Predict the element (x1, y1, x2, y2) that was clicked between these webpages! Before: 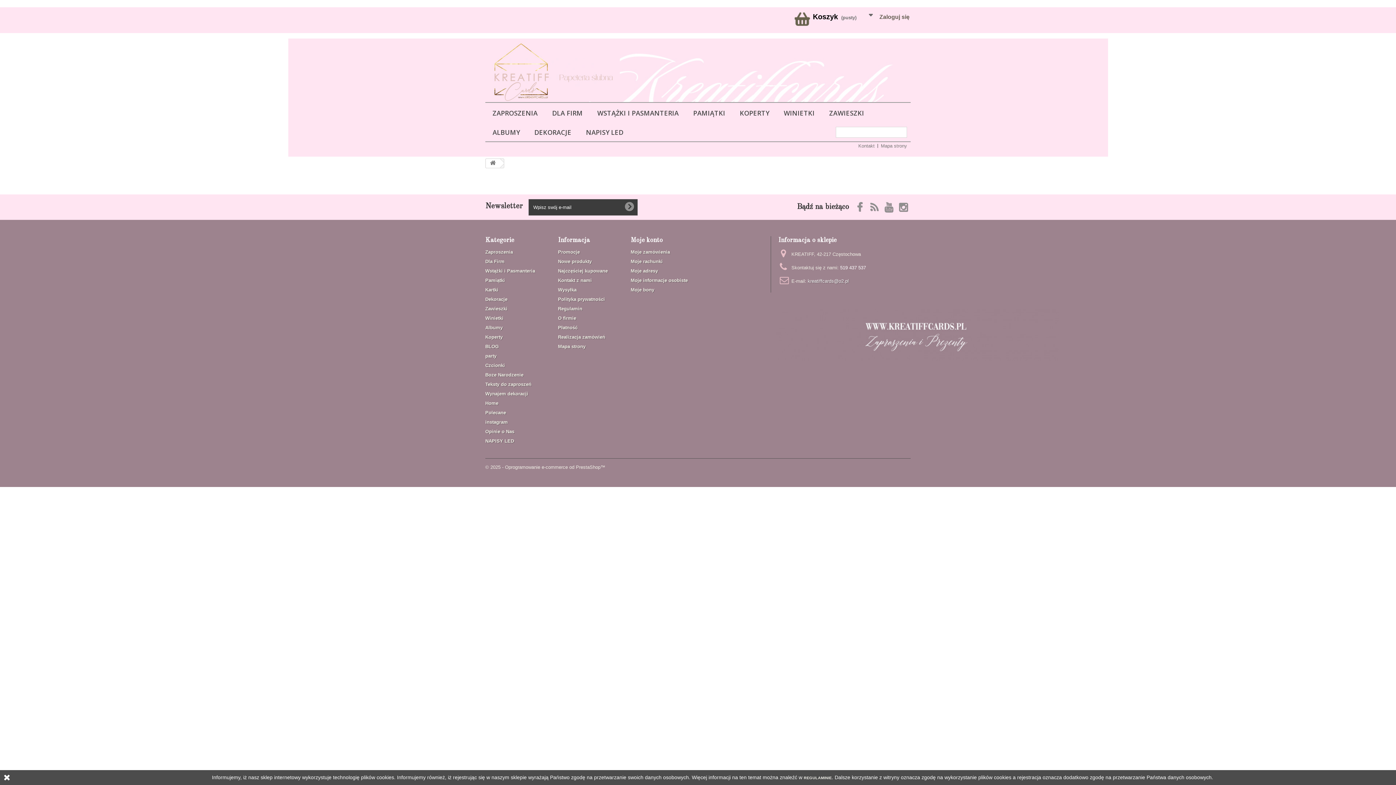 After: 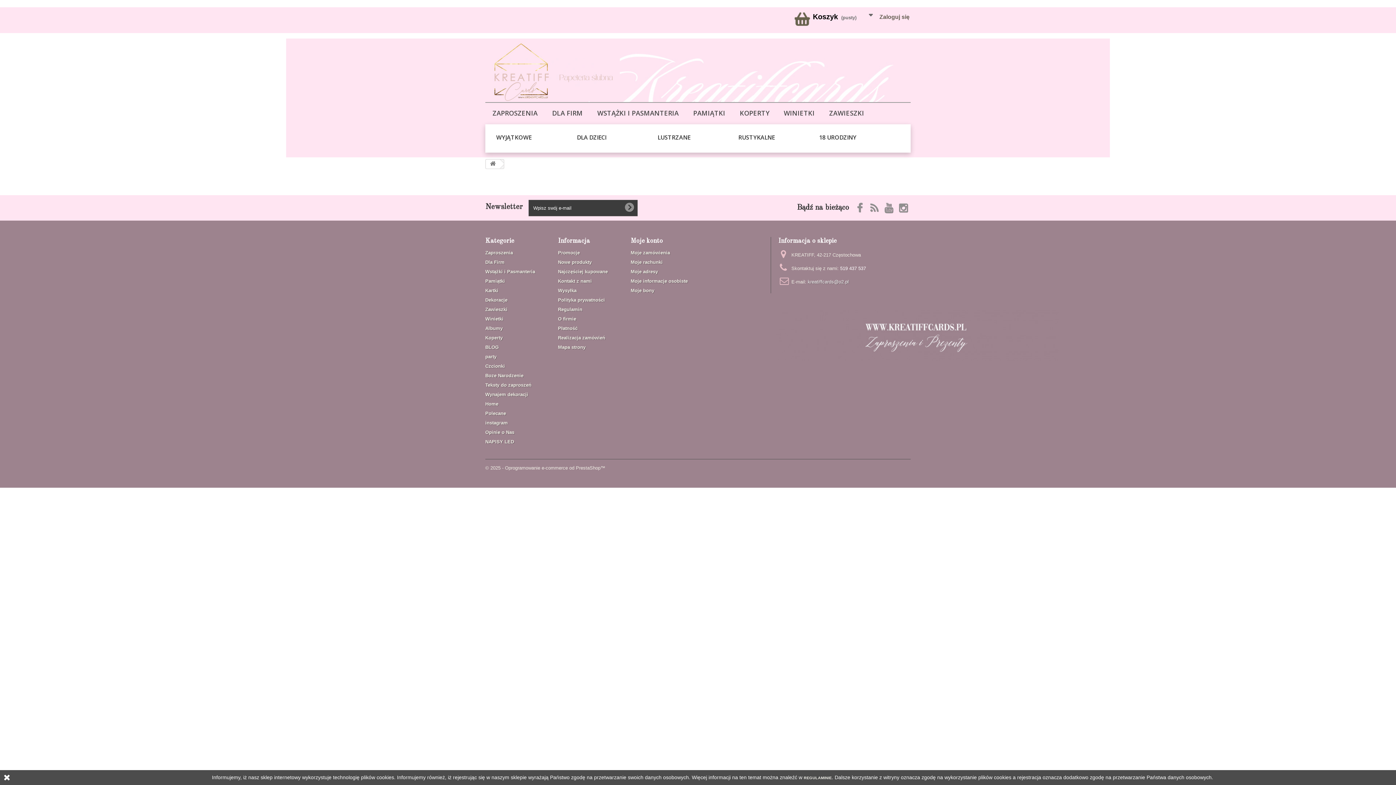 Action: bbox: (485, 122, 527, 142) label: ALBUMY